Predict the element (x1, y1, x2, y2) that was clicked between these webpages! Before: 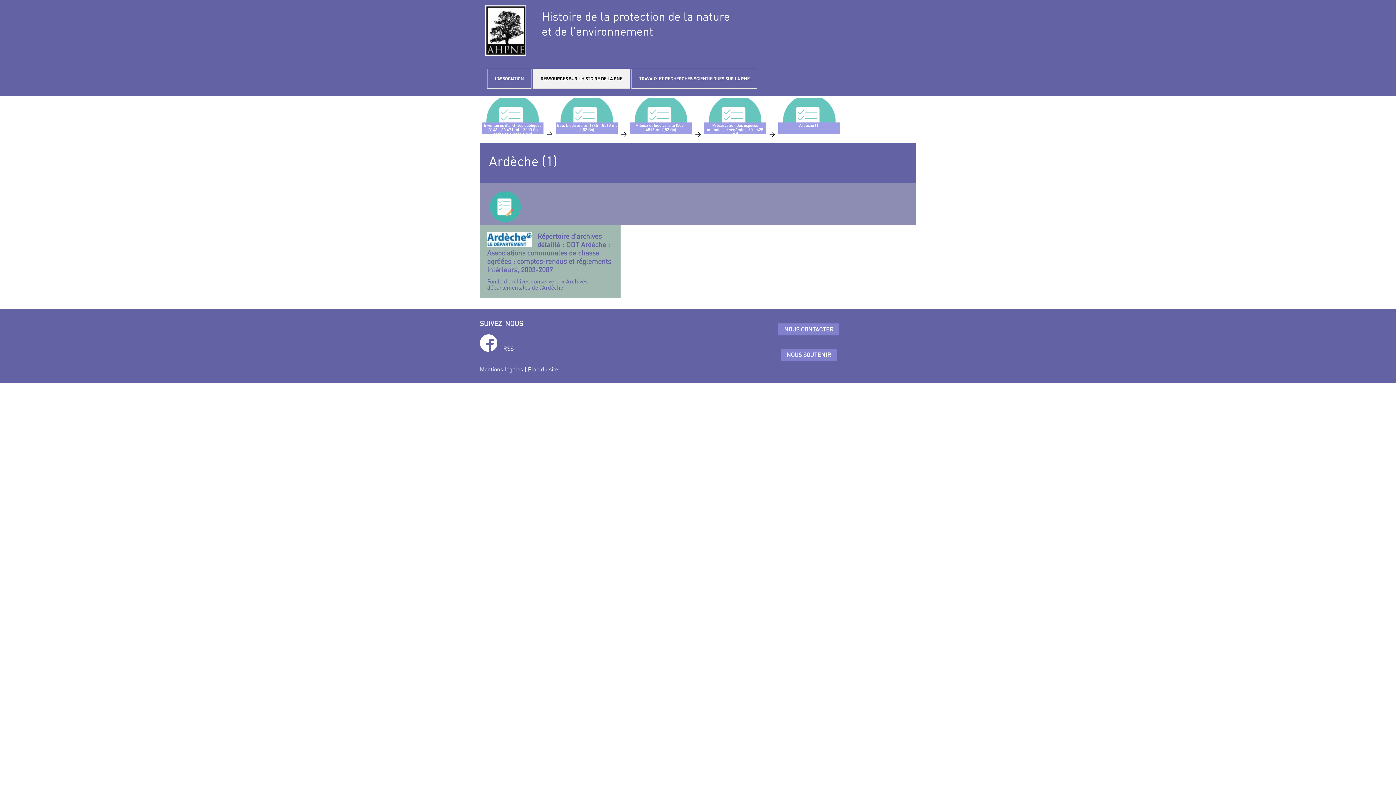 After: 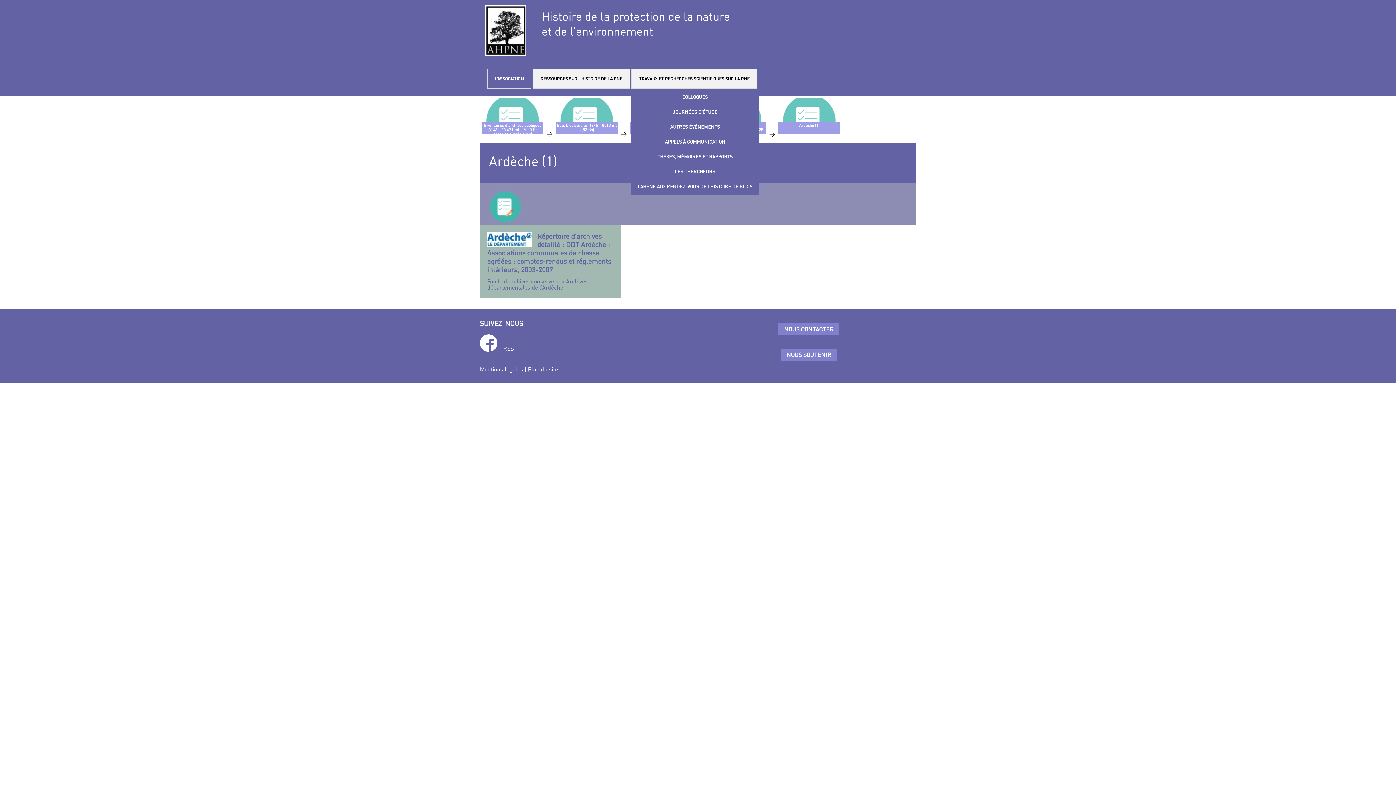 Action: bbox: (631, 68, 757, 88) label: TRAVAUX ET RECHERCHES SCIENTIFIQUES SUR LA PNE